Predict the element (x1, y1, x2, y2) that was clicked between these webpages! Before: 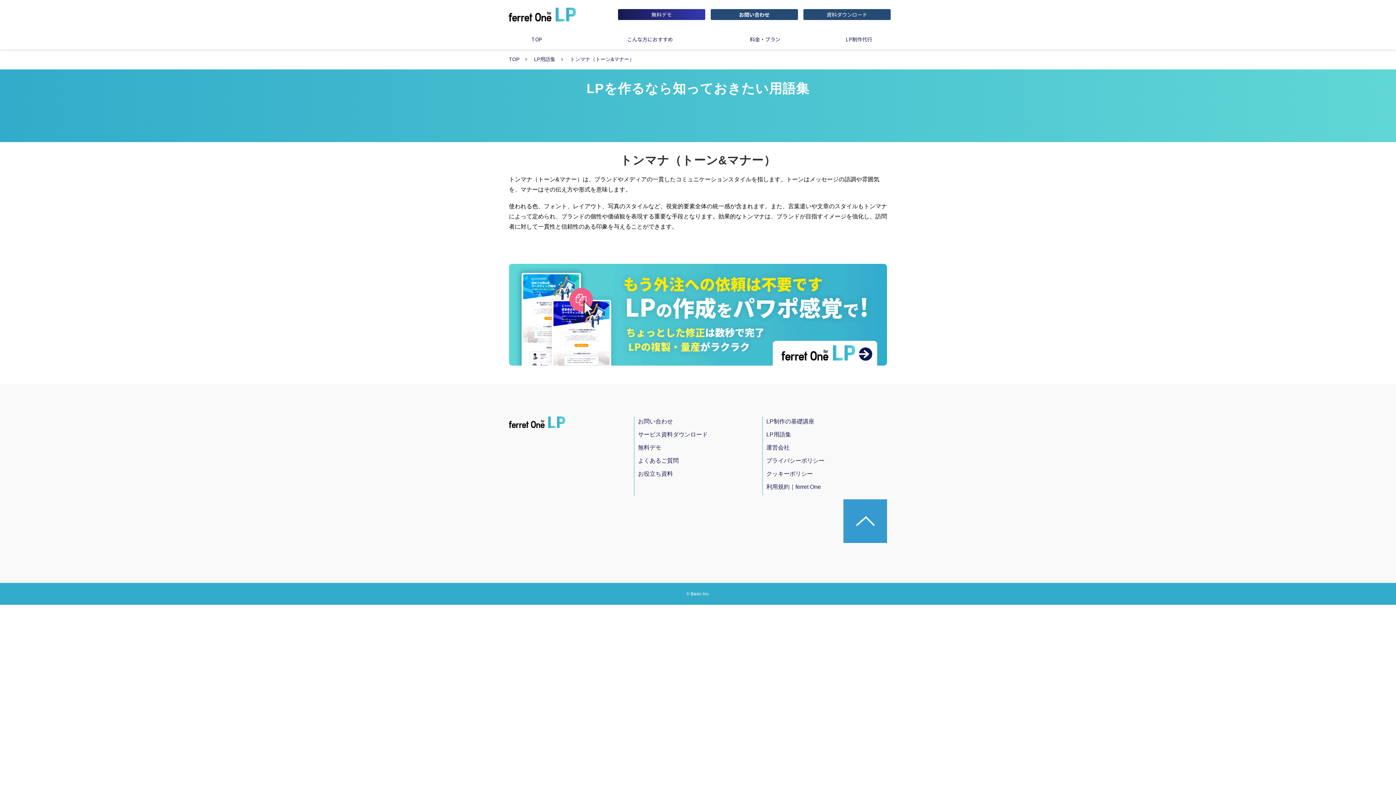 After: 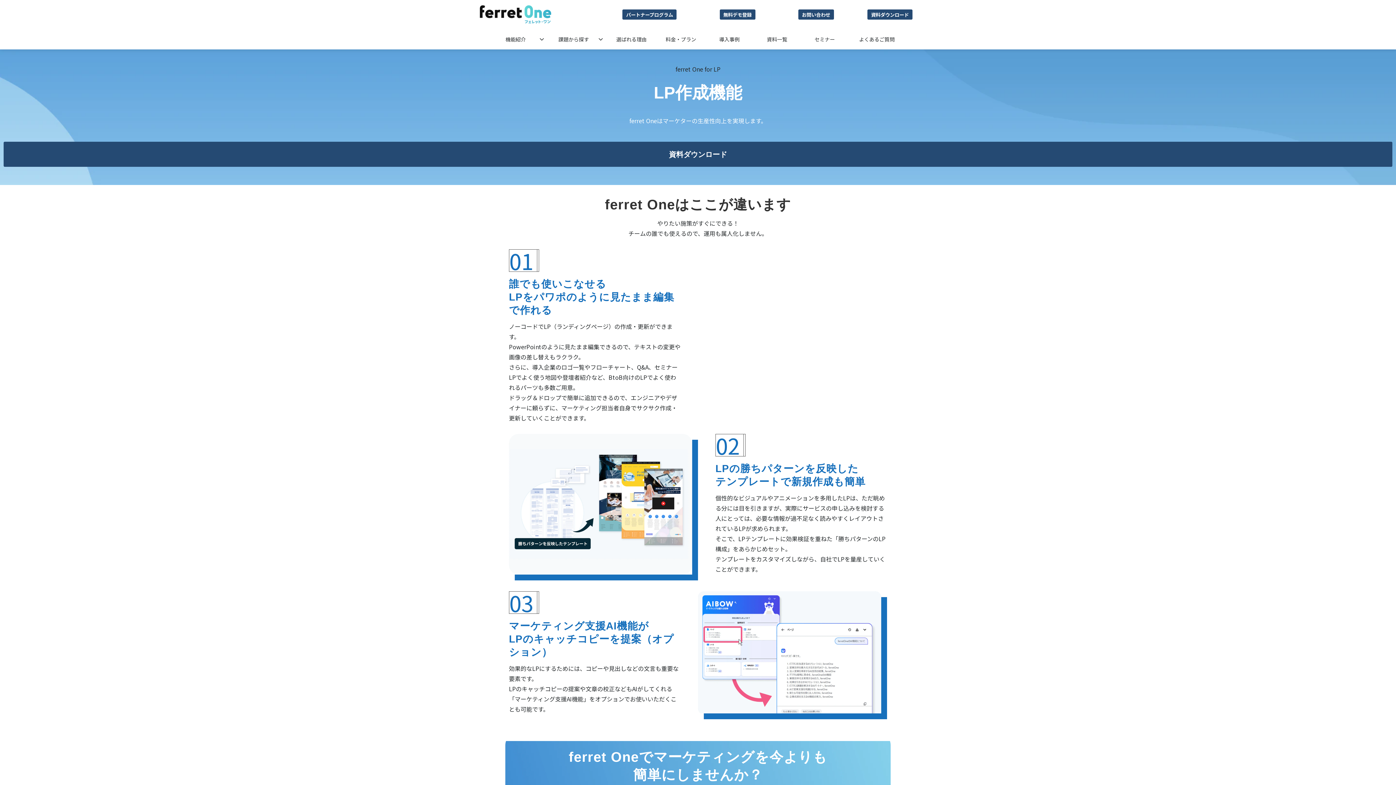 Action: label: TOP bbox: (490, 29, 582, 49)